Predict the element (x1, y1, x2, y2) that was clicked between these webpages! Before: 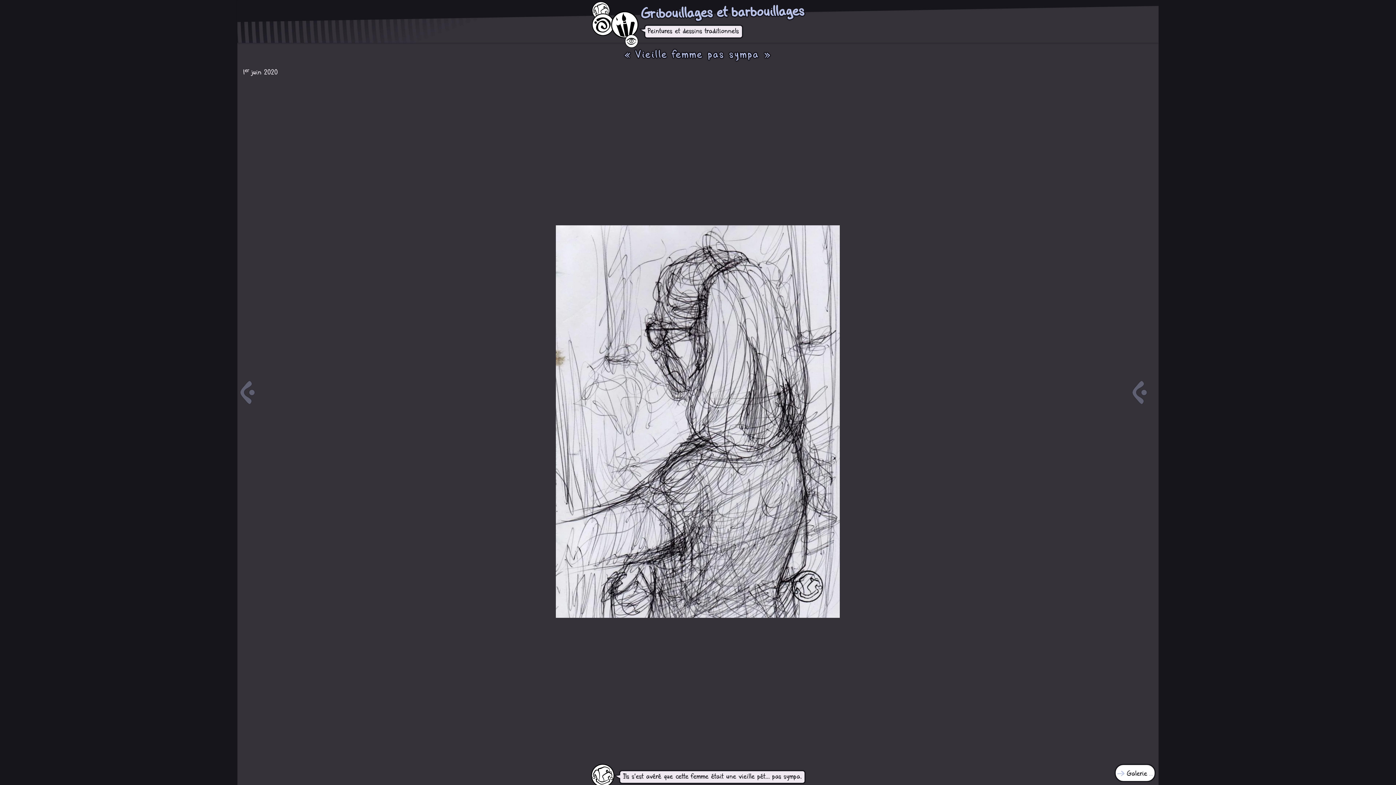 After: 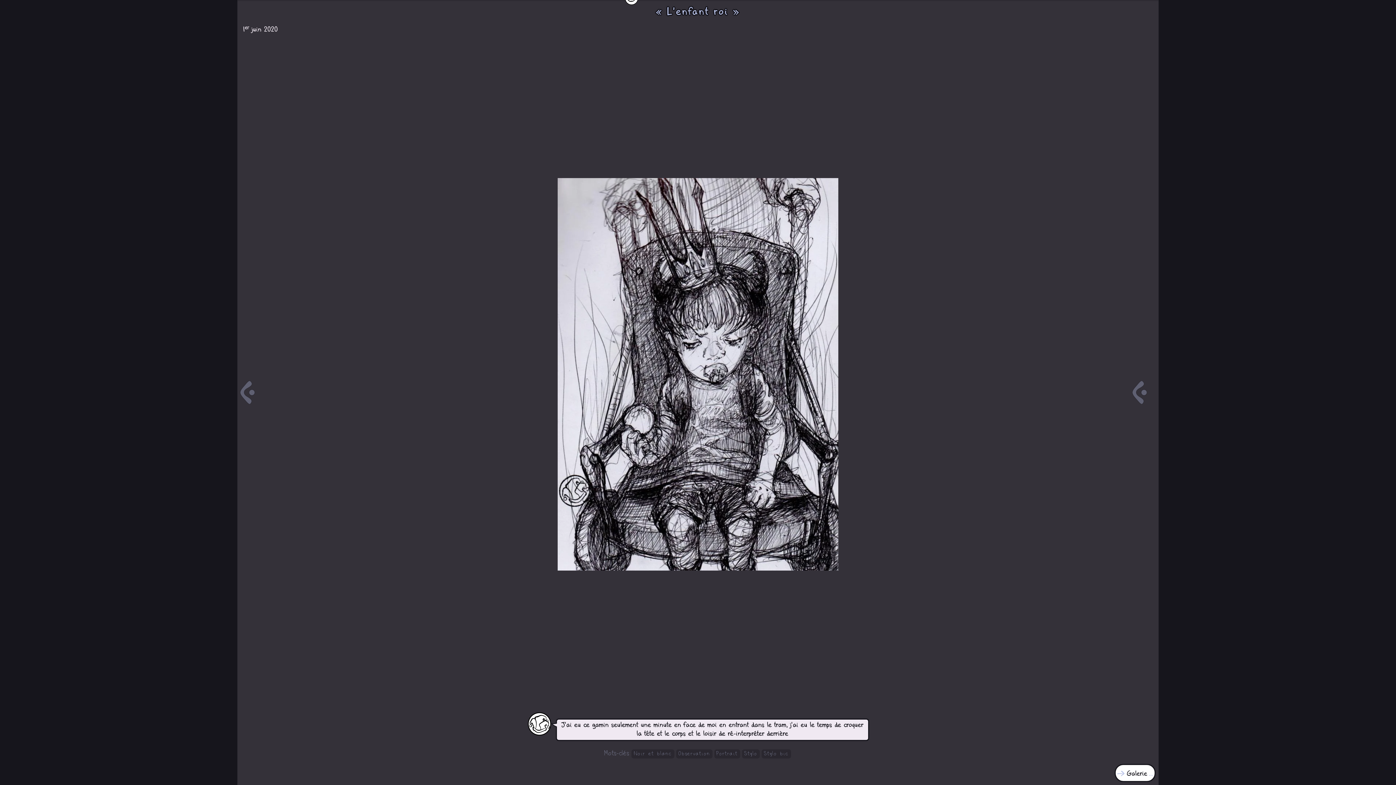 Action: bbox: (1132, 381, 1156, 404)